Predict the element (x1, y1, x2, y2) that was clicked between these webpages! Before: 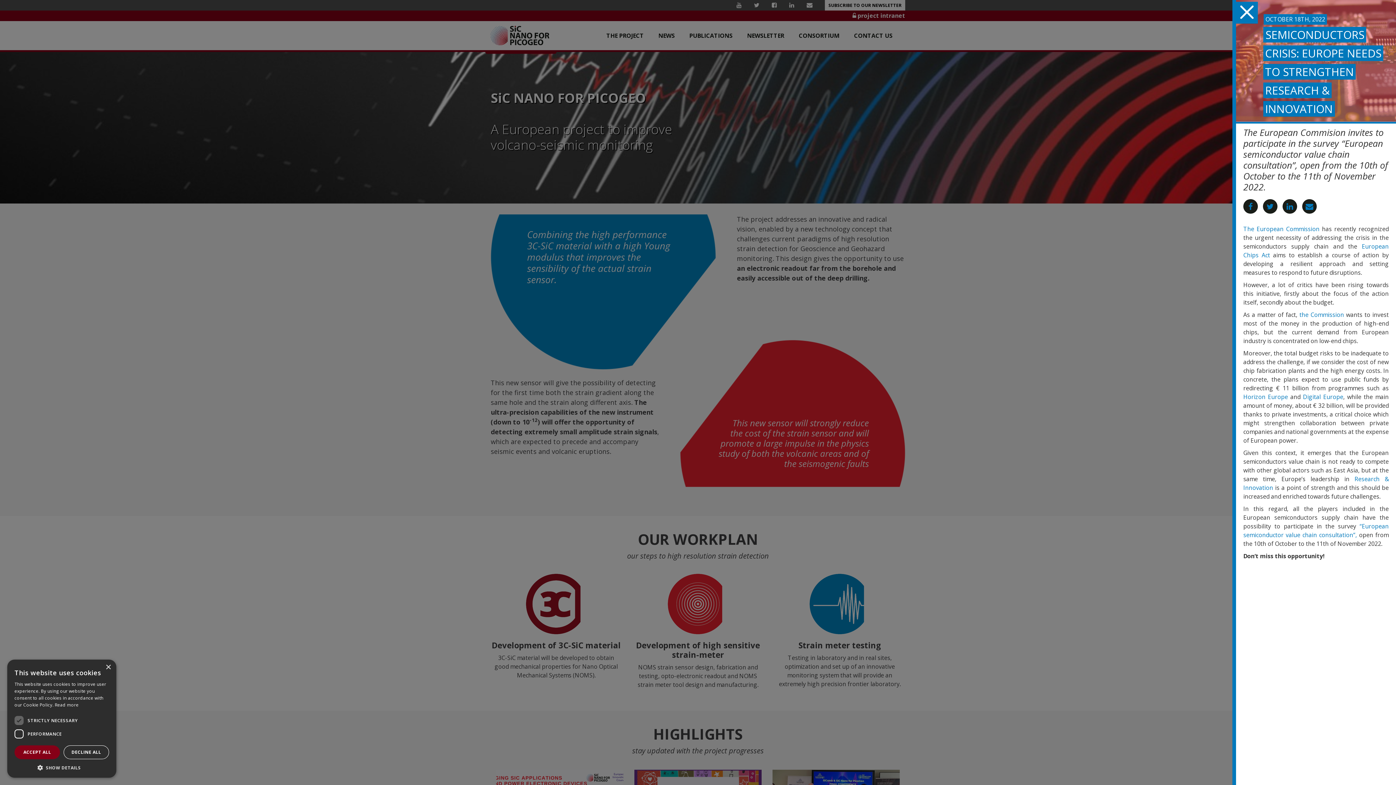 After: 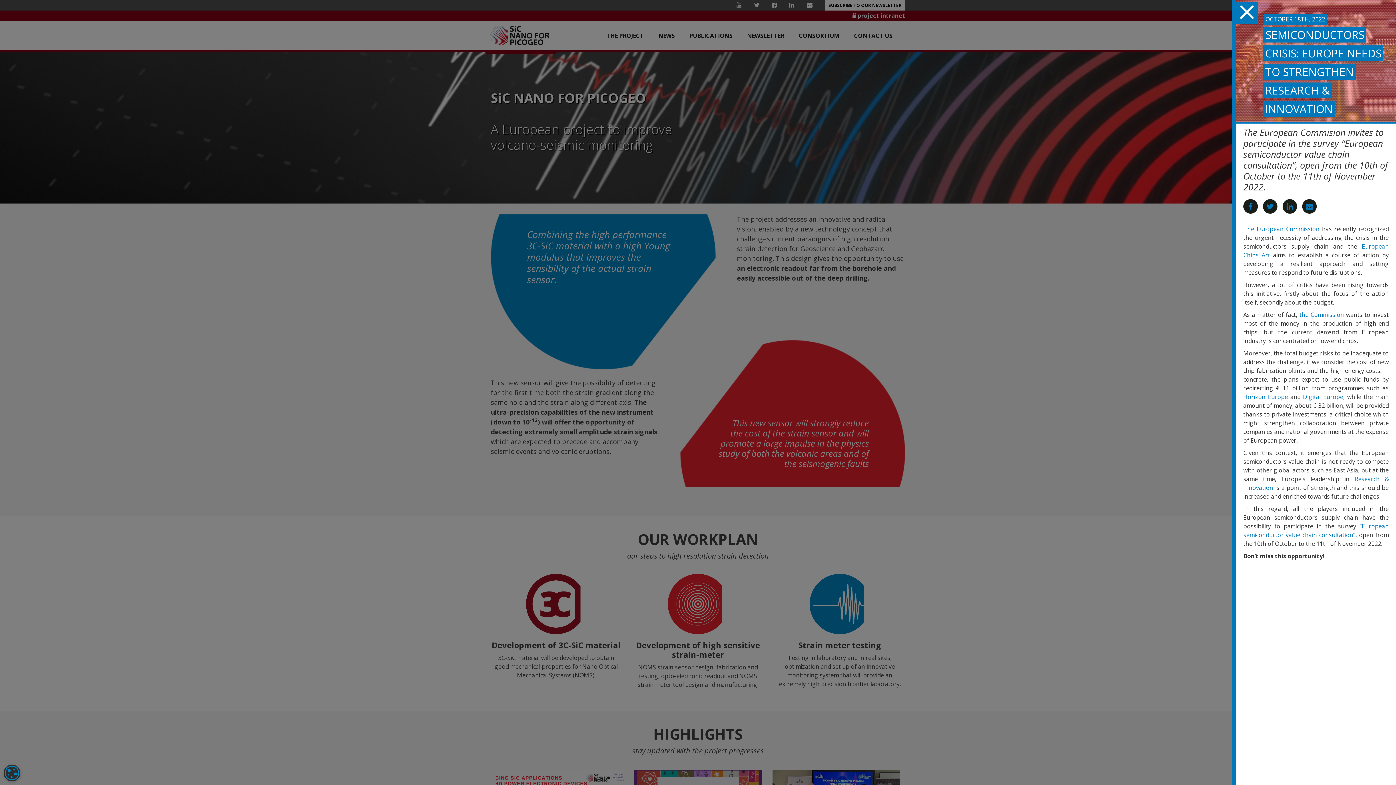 Action: label: Close bbox: (105, 665, 110, 670)